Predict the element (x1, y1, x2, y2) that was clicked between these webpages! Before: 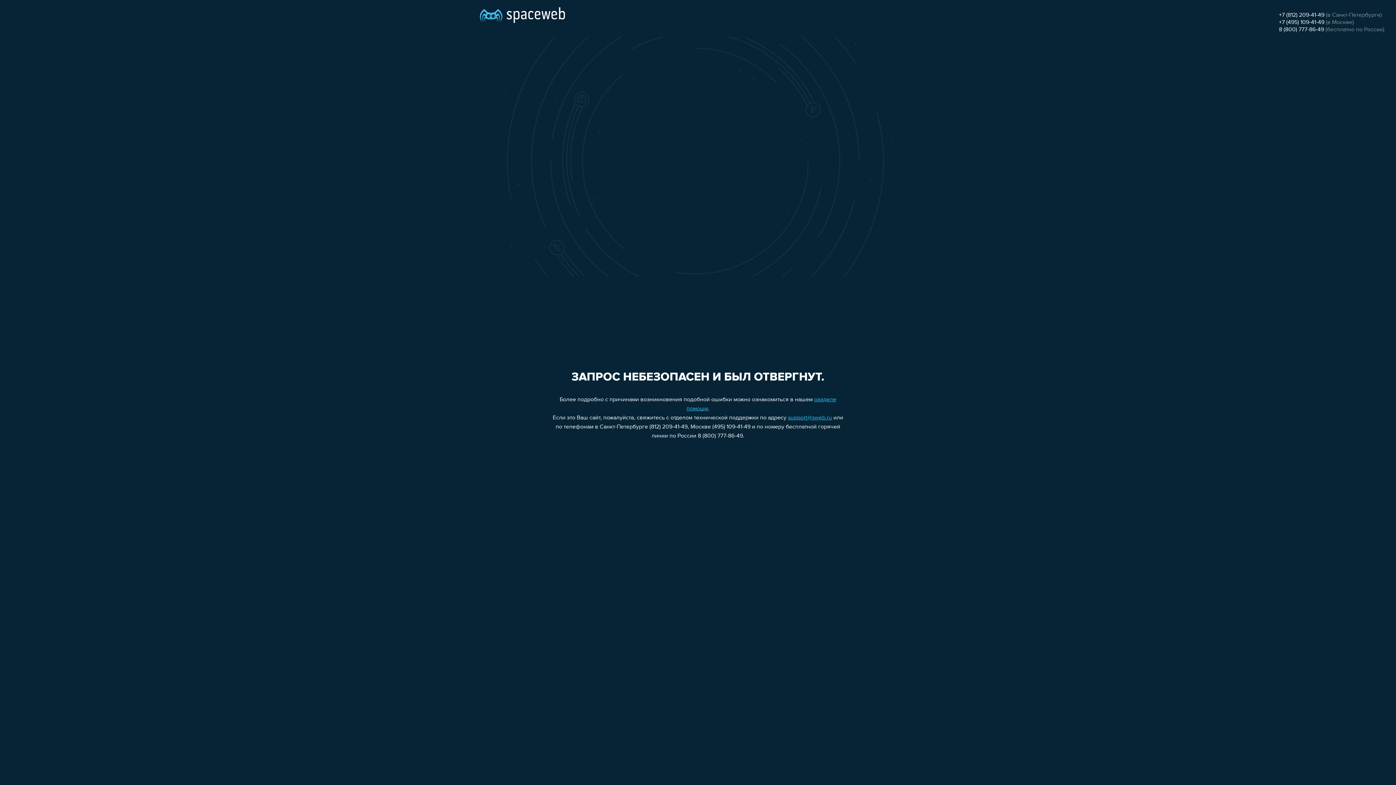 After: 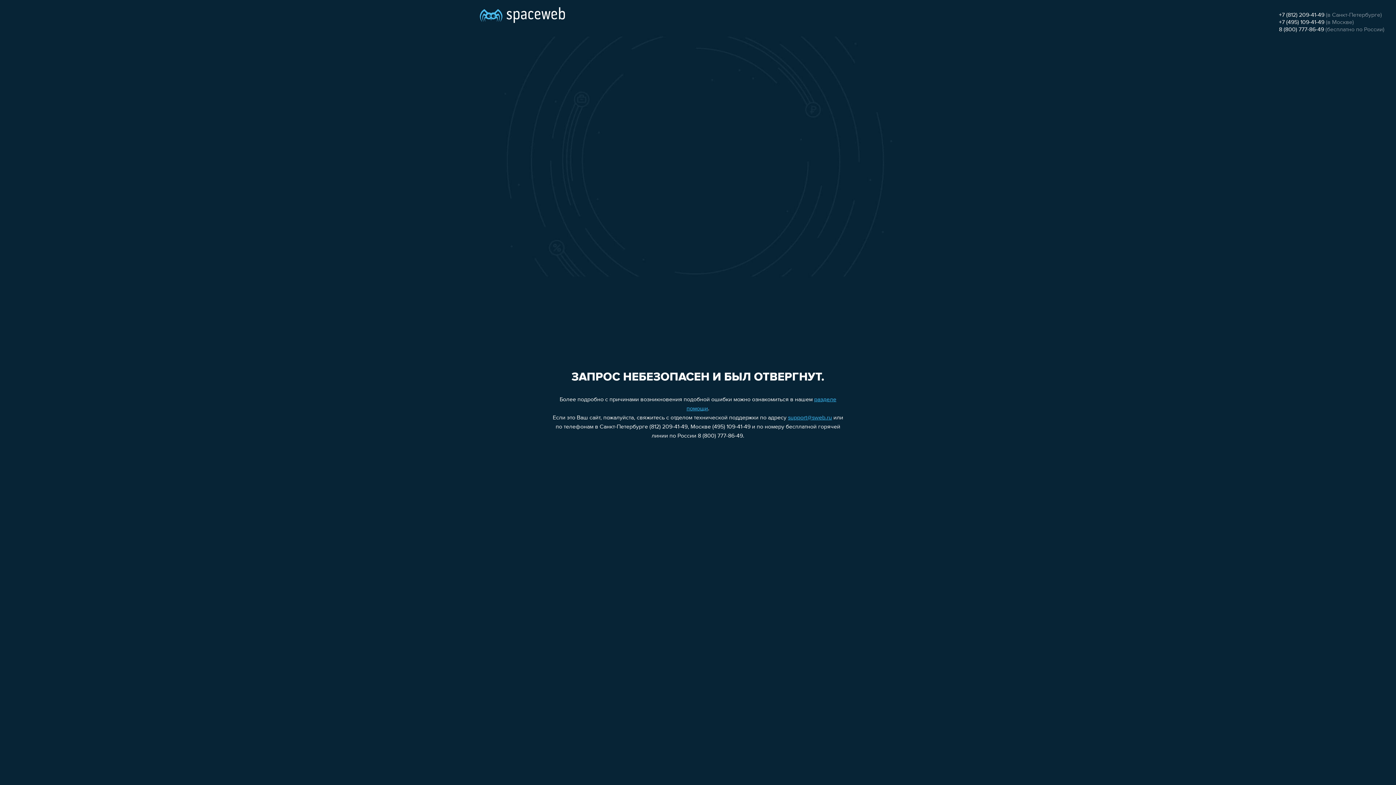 Action: bbox: (1279, 12, 1324, 18) label: +7 (812) 209-41-49